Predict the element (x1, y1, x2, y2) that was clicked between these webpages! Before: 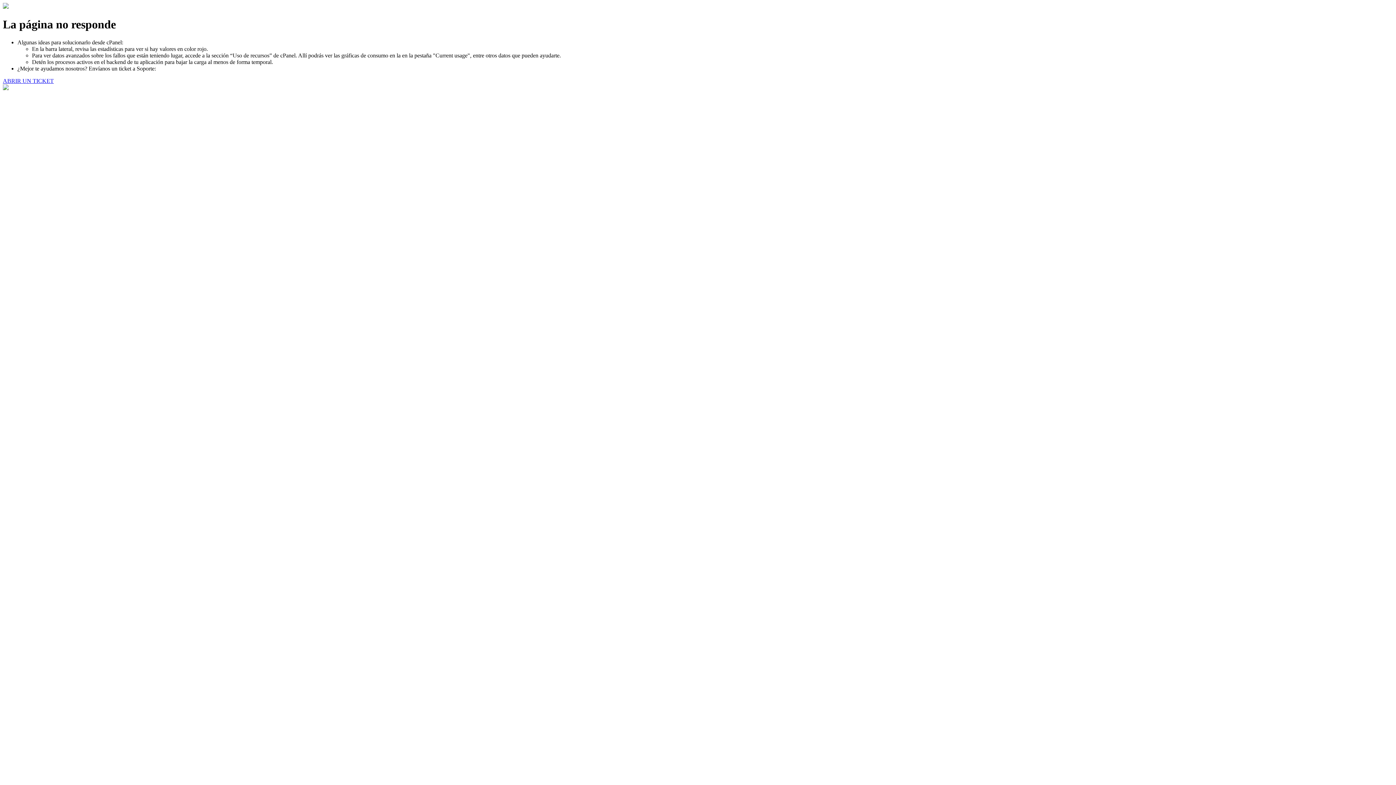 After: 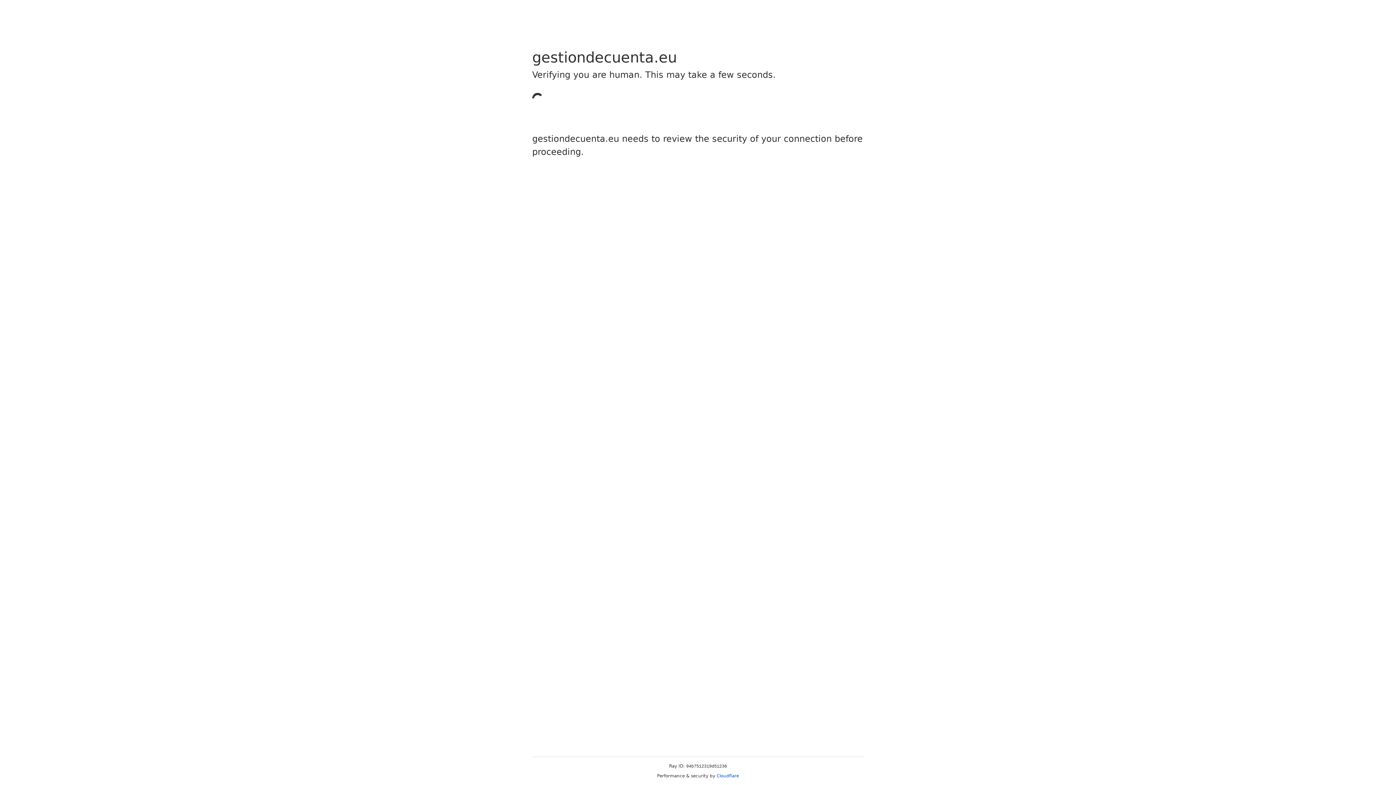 Action: label: ABRIR UN TICKET bbox: (2, 77, 53, 83)